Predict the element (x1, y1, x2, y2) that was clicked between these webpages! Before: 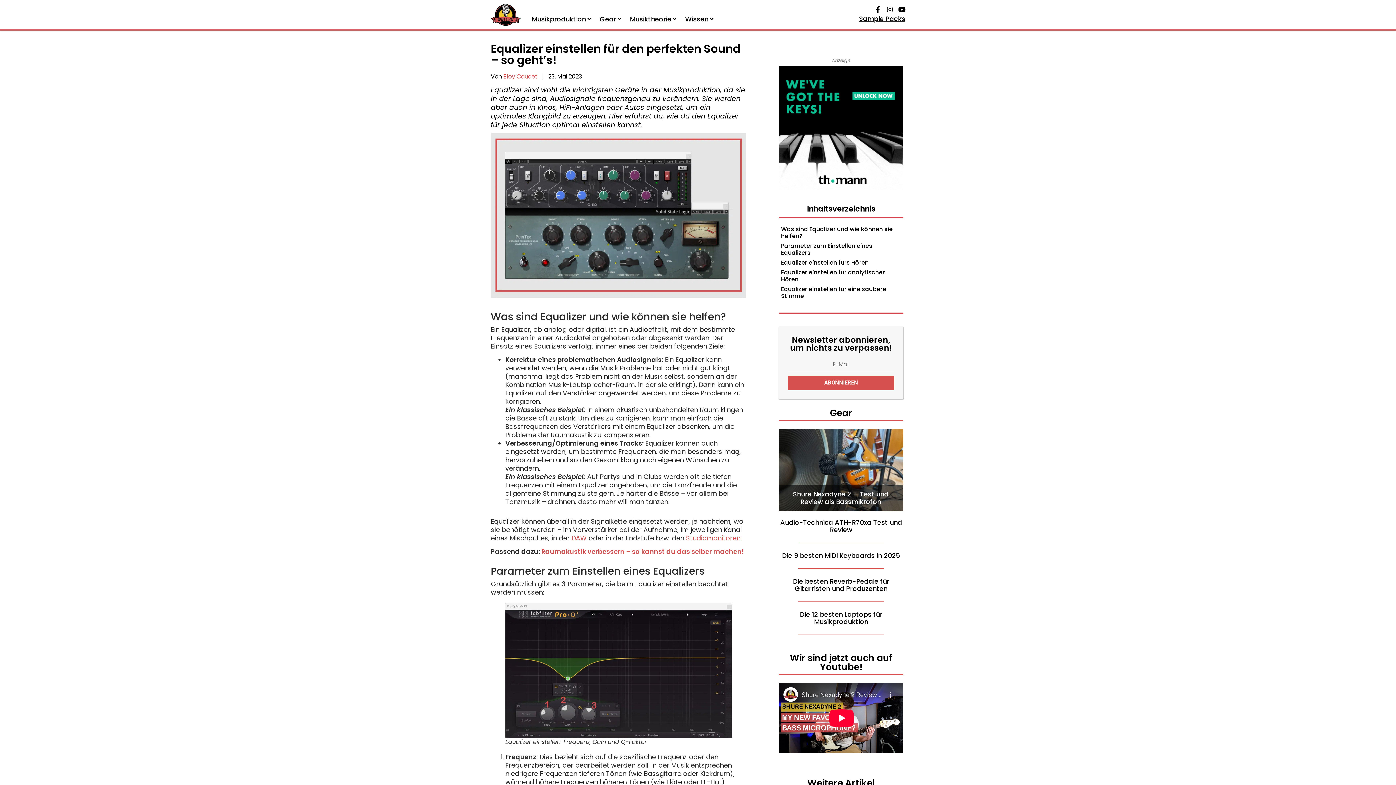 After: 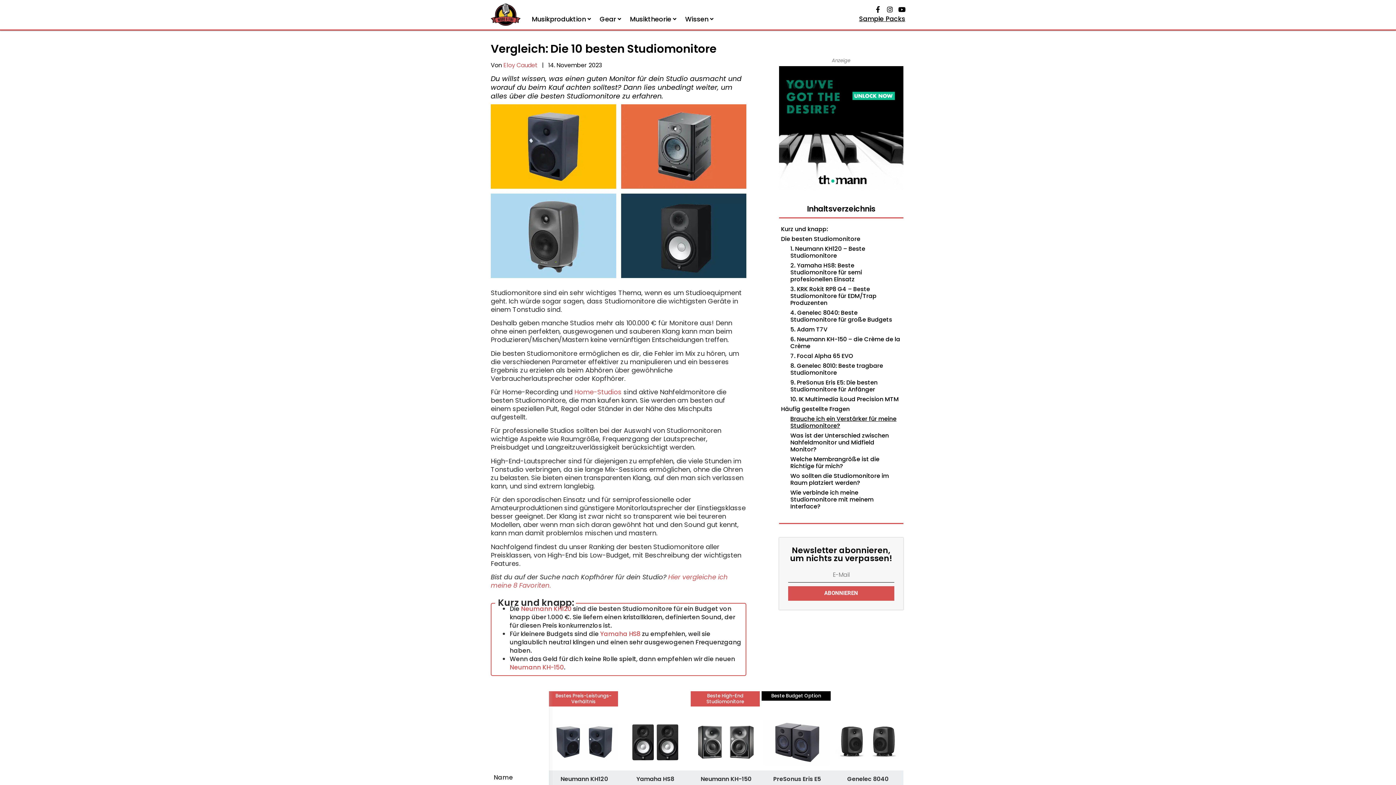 Action: bbox: (686, 533, 740, 542) label: Studiomonitoren